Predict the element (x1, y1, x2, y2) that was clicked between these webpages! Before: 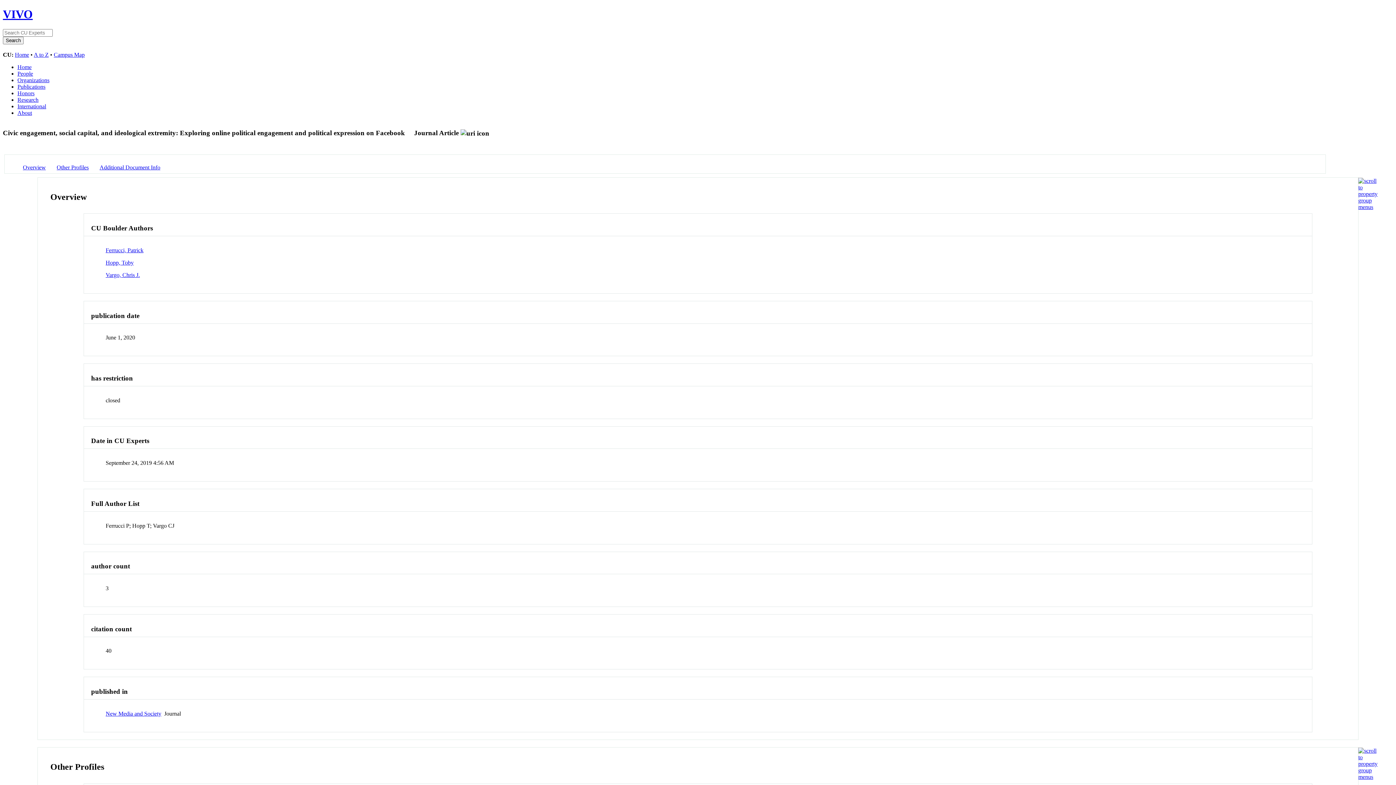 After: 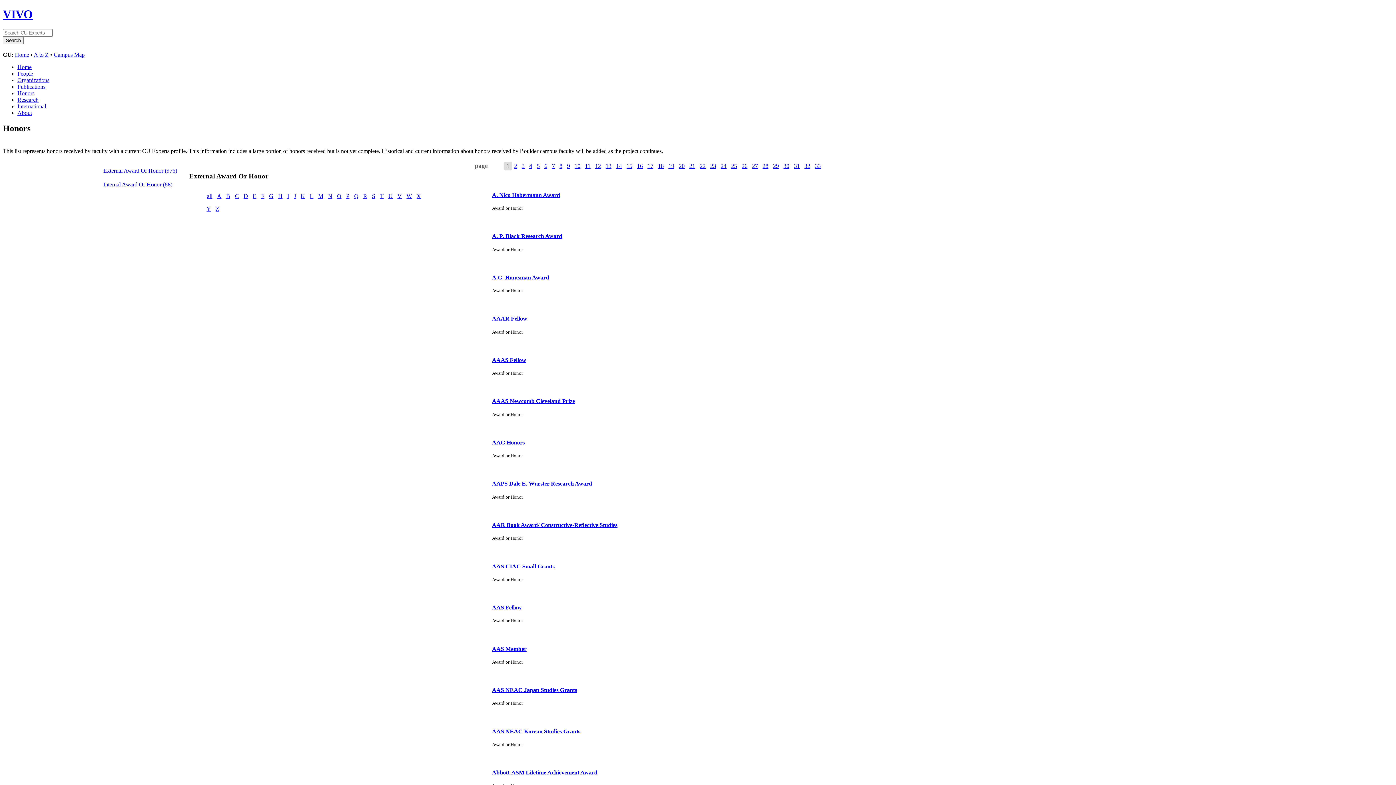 Action: label: Honors bbox: (17, 90, 34, 96)